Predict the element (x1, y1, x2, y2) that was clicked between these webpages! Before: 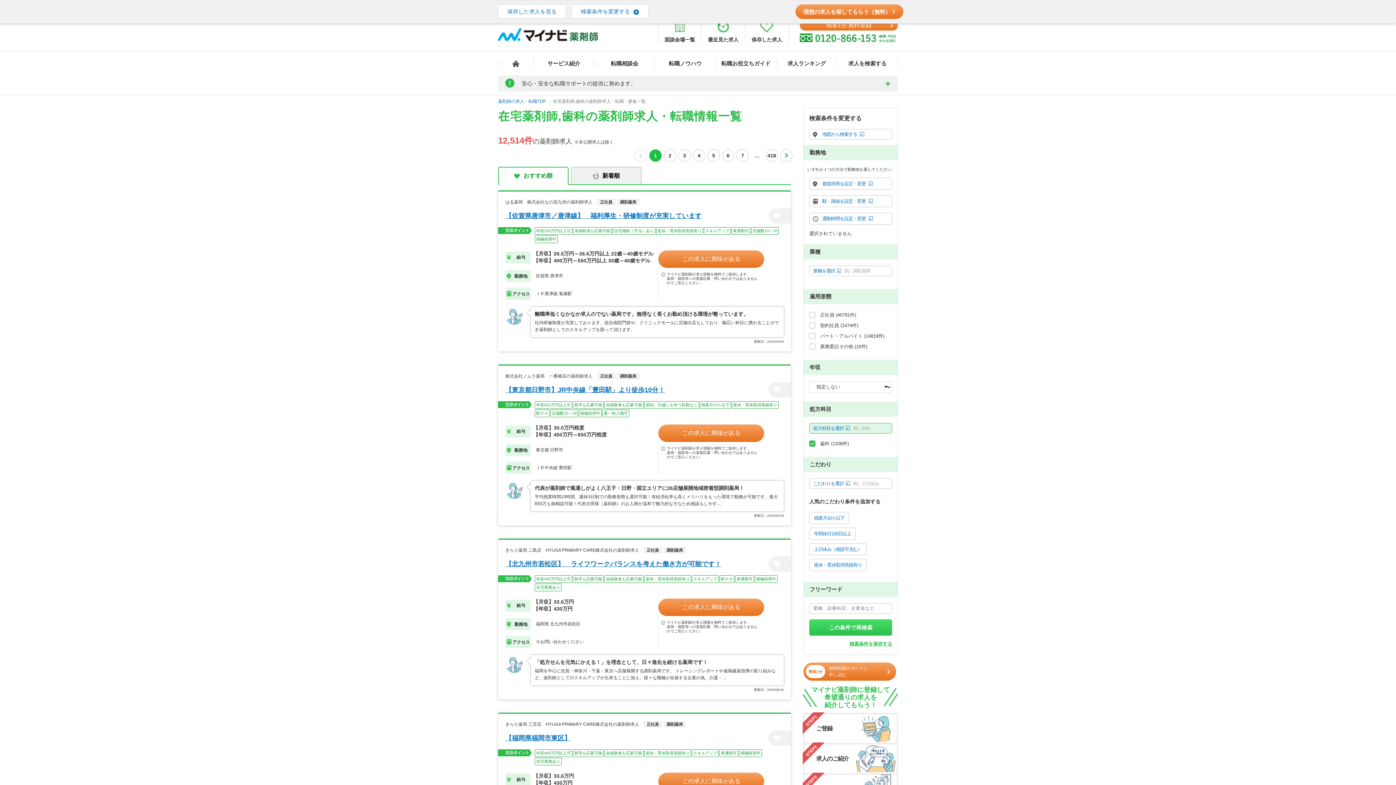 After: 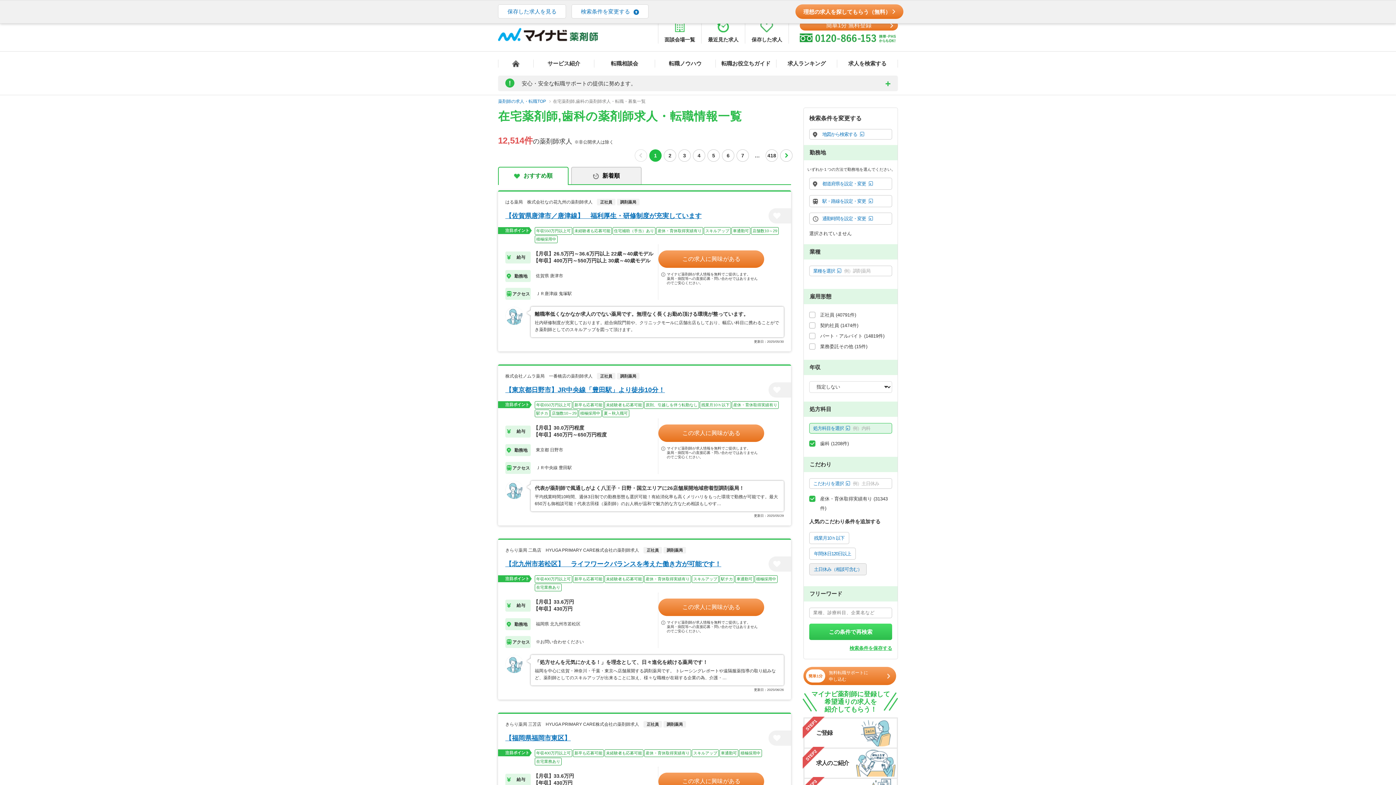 Action: bbox: (809, 559, 866, 571) label: 産休・育休取得実績有り